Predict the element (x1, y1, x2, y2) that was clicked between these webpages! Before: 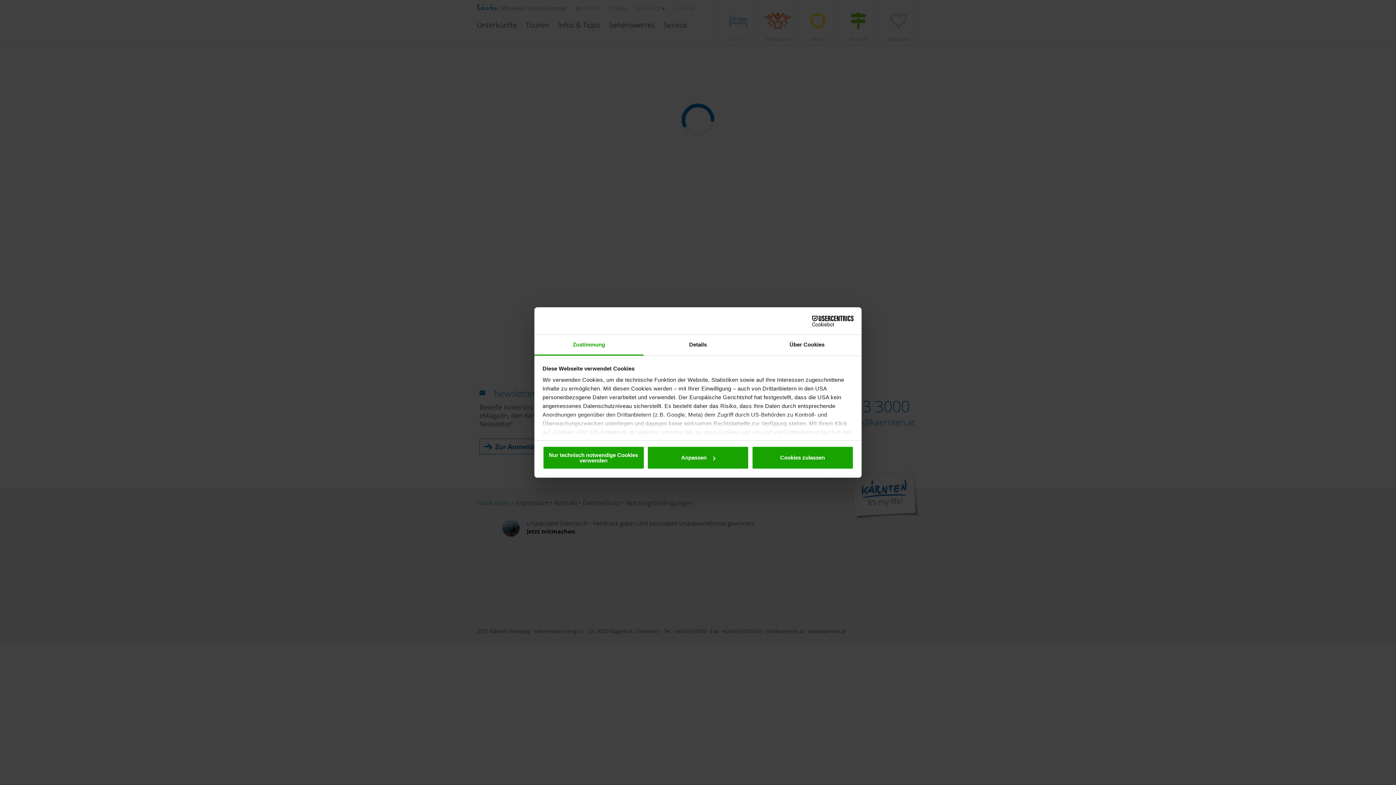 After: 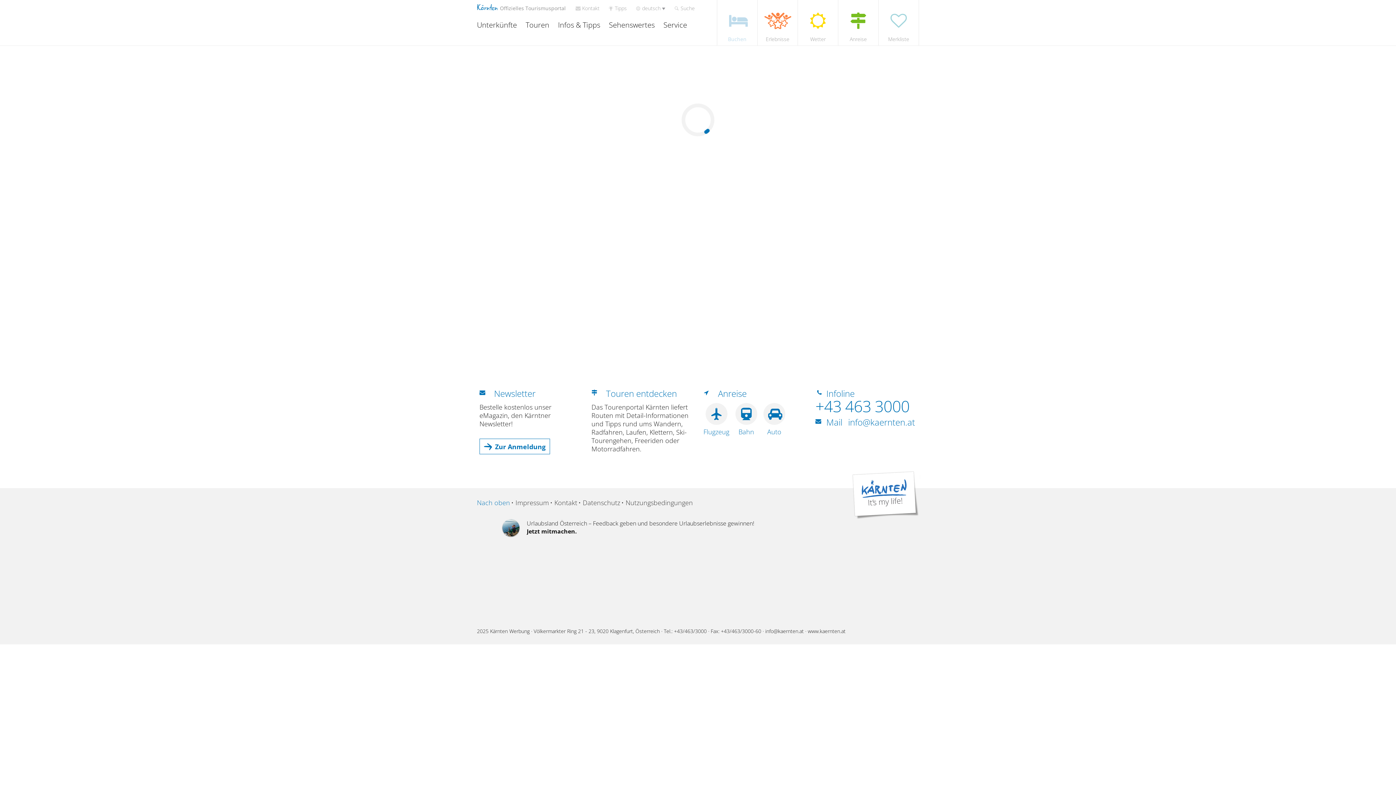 Action: label: Nur technisch notwendige Cookies verwenden bbox: (542, 446, 644, 469)